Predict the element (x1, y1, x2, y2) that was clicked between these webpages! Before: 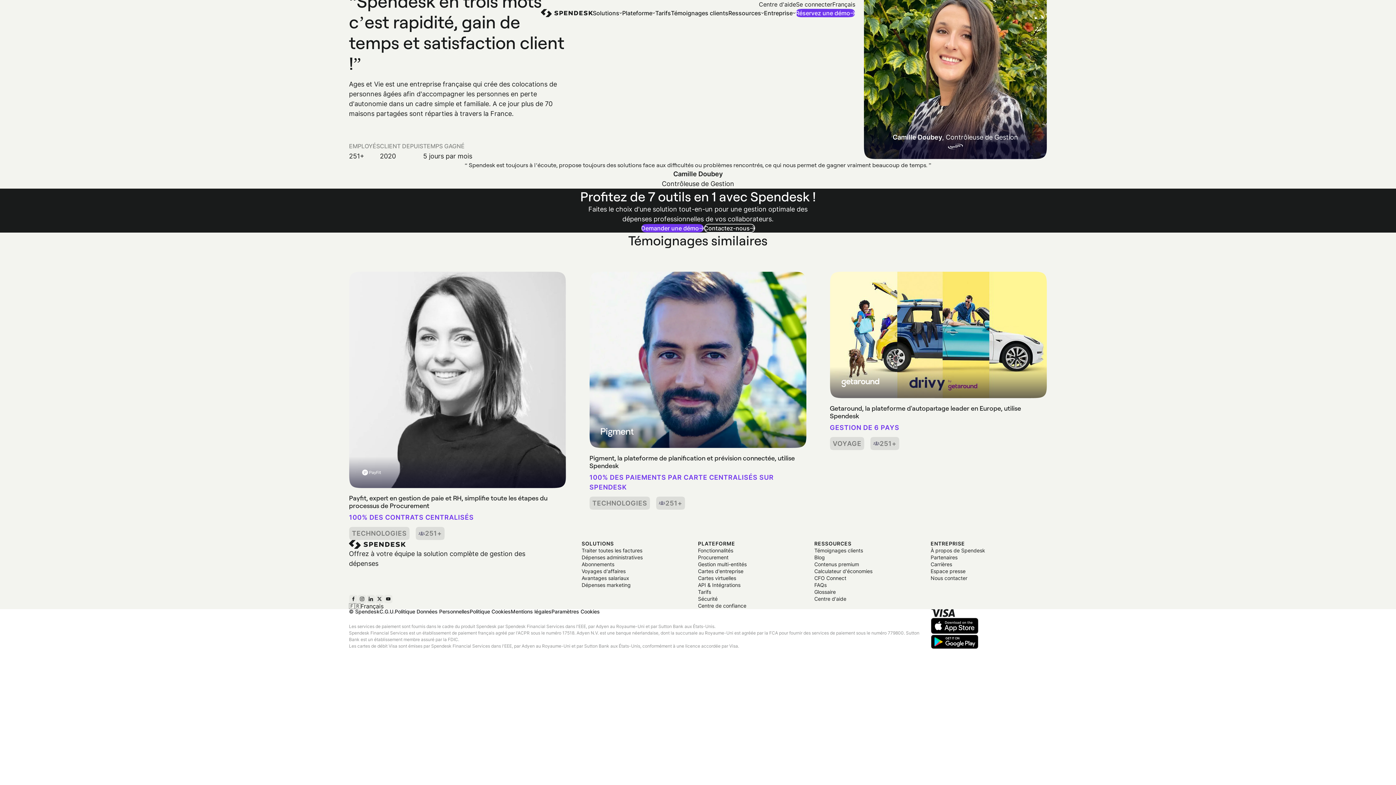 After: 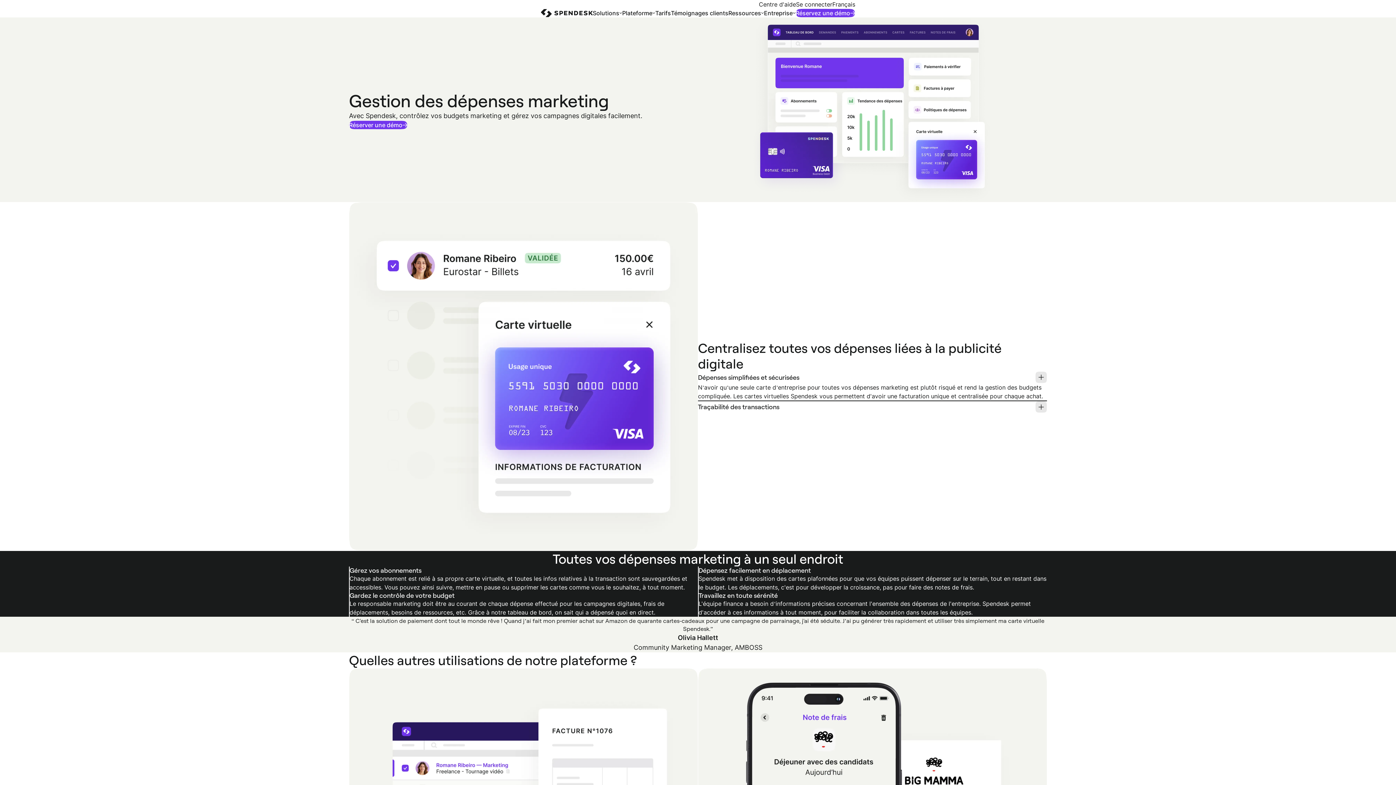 Action: label: Dépenses marketing bbox: (581, 581, 698, 588)